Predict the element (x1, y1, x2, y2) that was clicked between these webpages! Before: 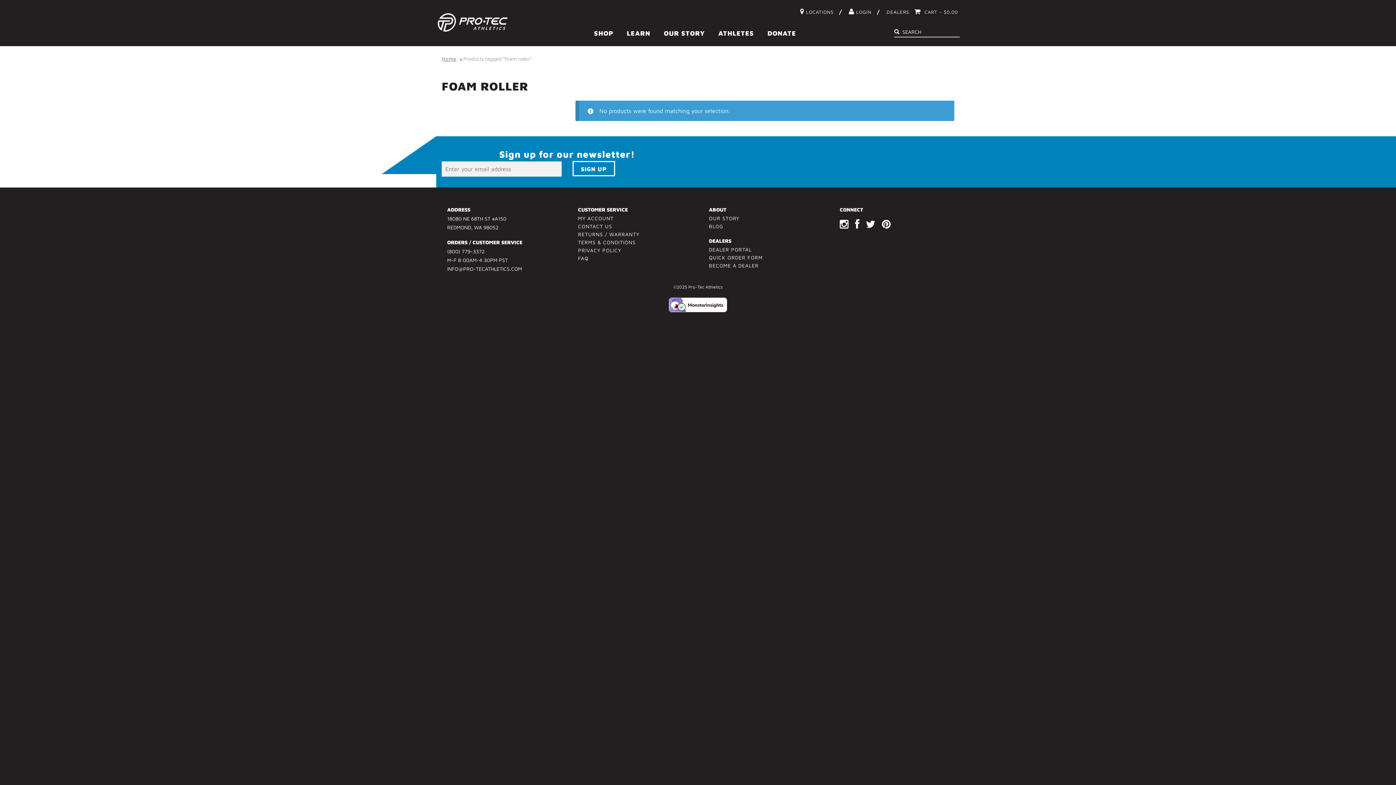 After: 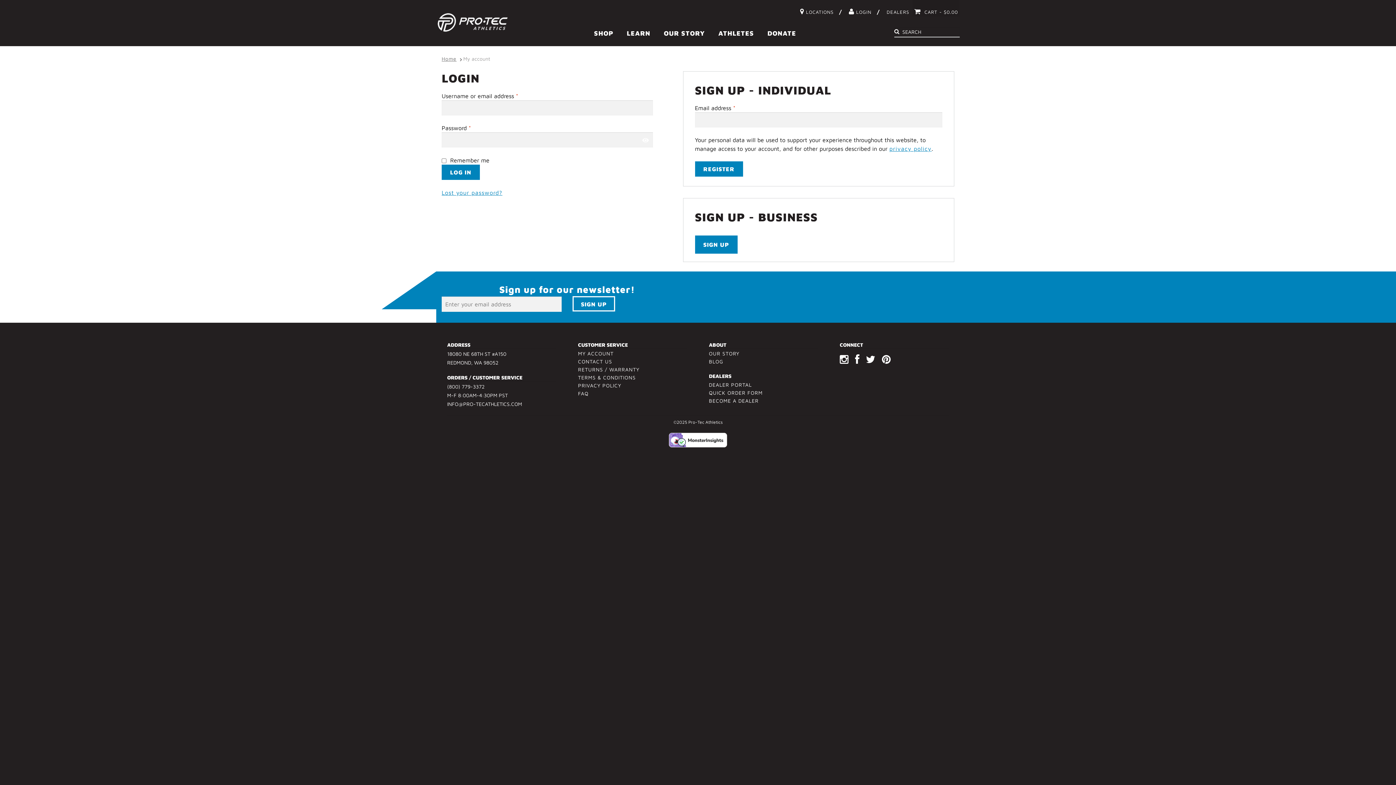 Action: label: QUICK ORDER FORM bbox: (709, 254, 762, 260)